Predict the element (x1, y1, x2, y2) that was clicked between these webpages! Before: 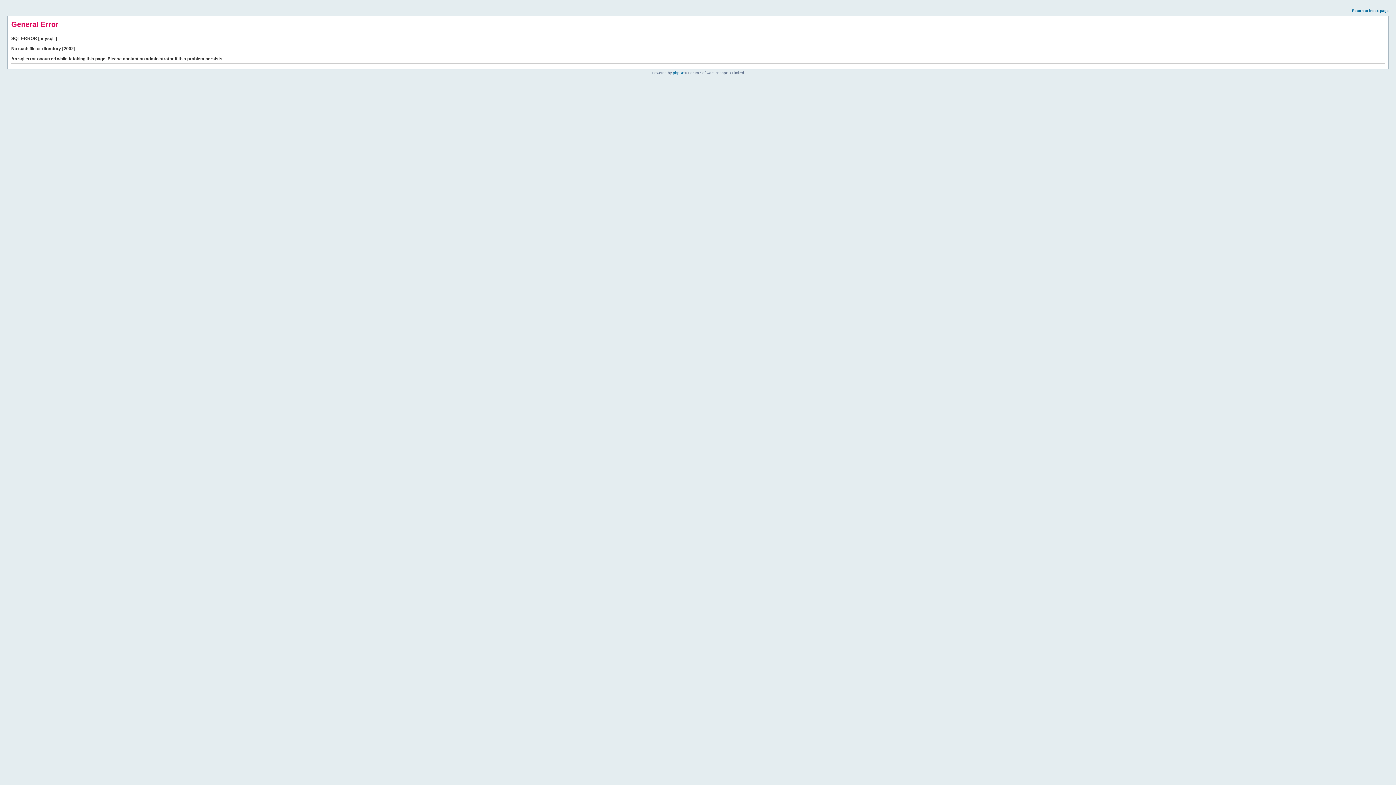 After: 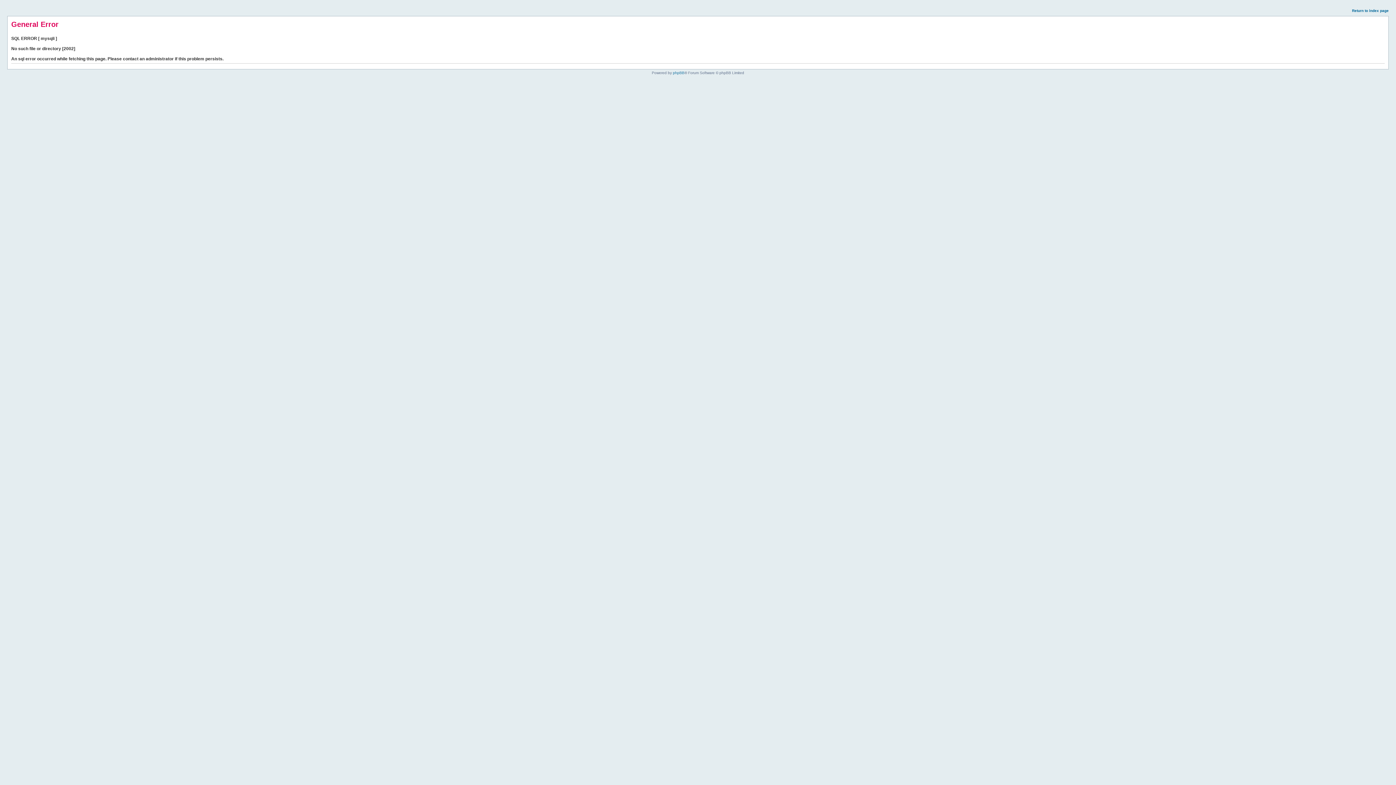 Action: bbox: (1352, 8, 1389, 12) label: Return to index page